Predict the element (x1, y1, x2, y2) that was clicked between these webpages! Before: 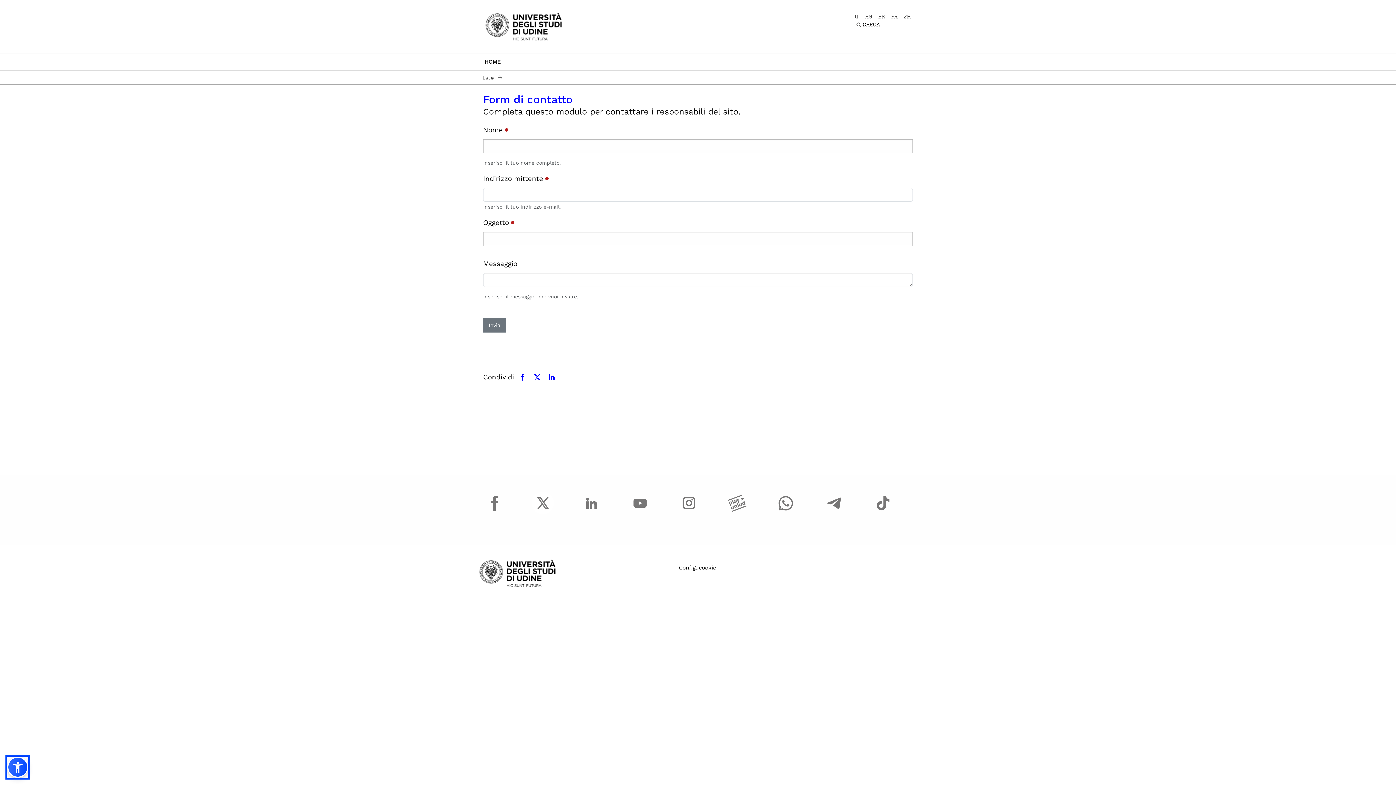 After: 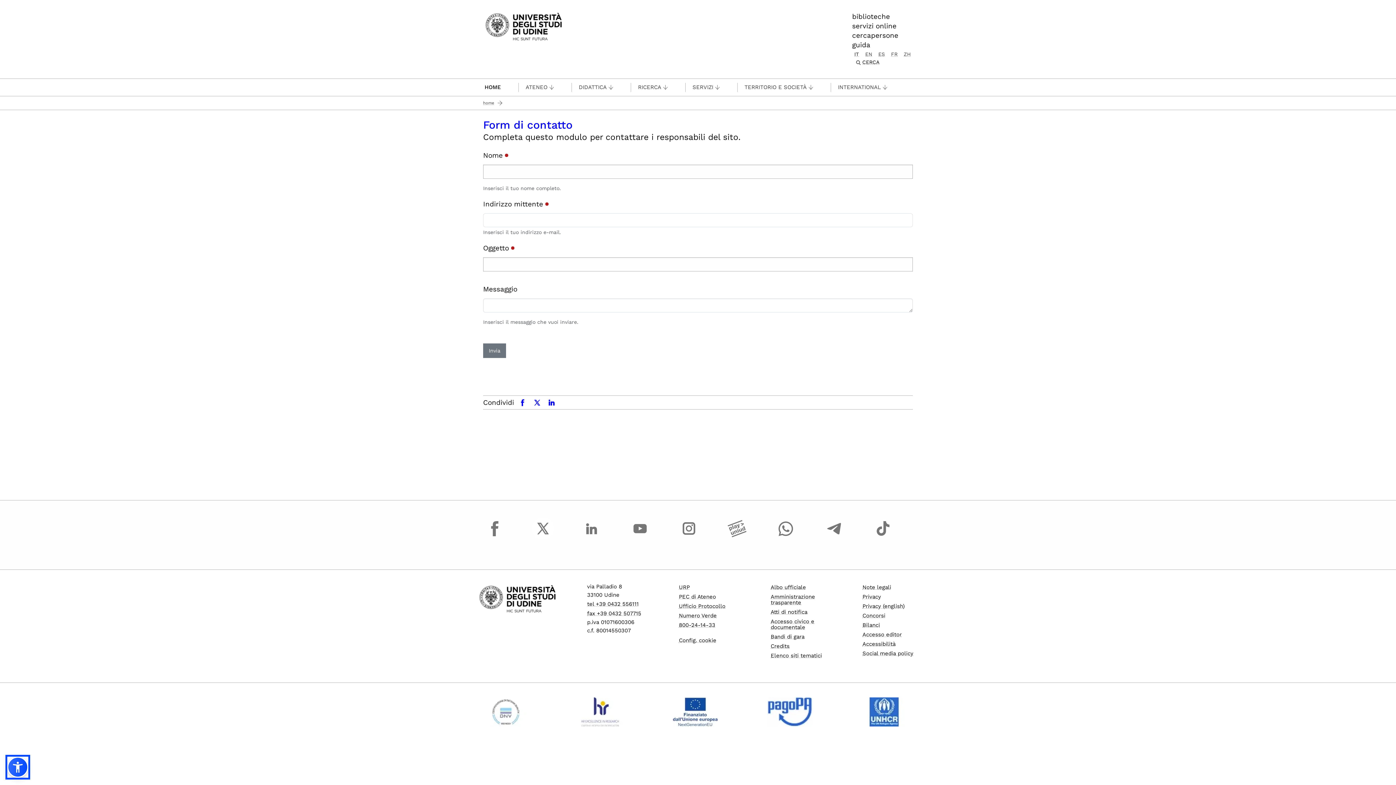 Action: label: IT bbox: (852, 13, 861, 19)